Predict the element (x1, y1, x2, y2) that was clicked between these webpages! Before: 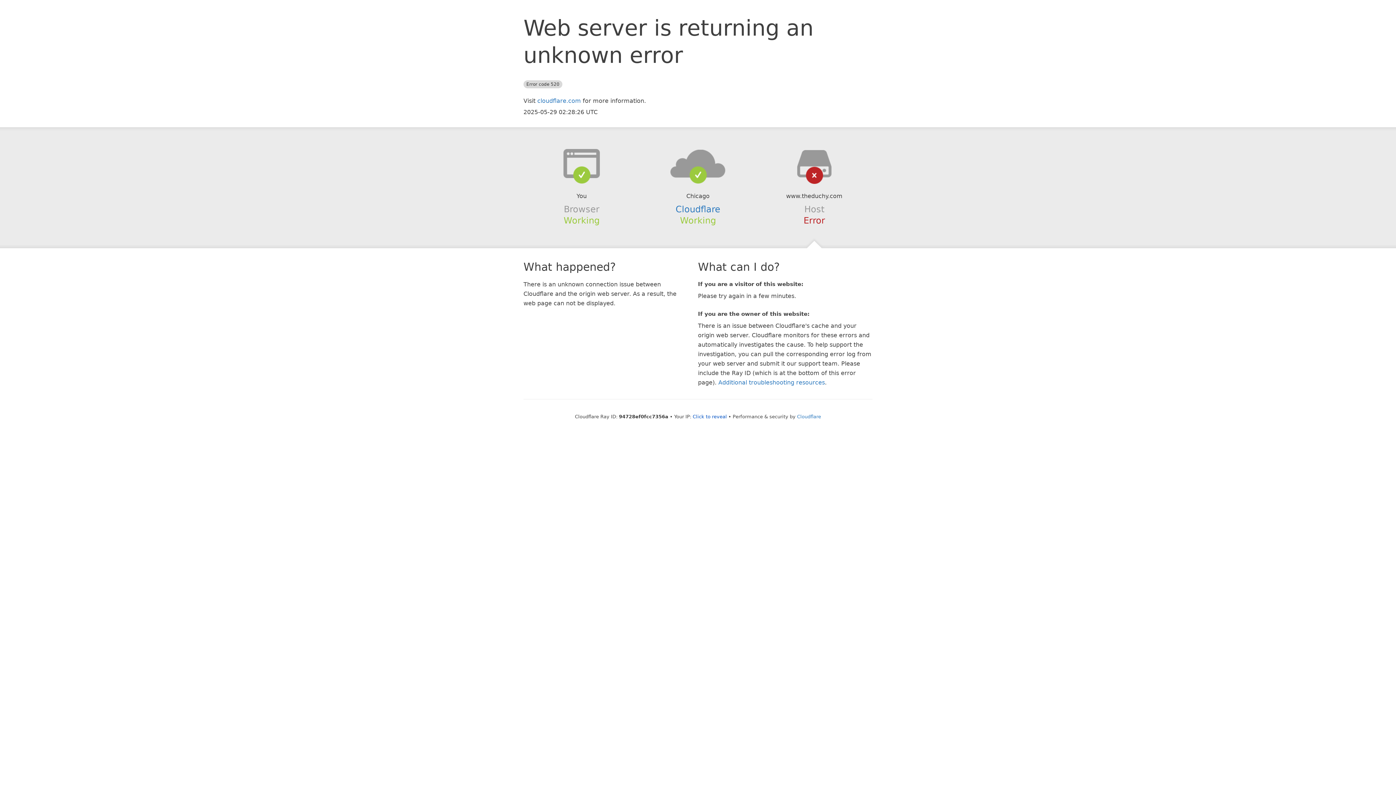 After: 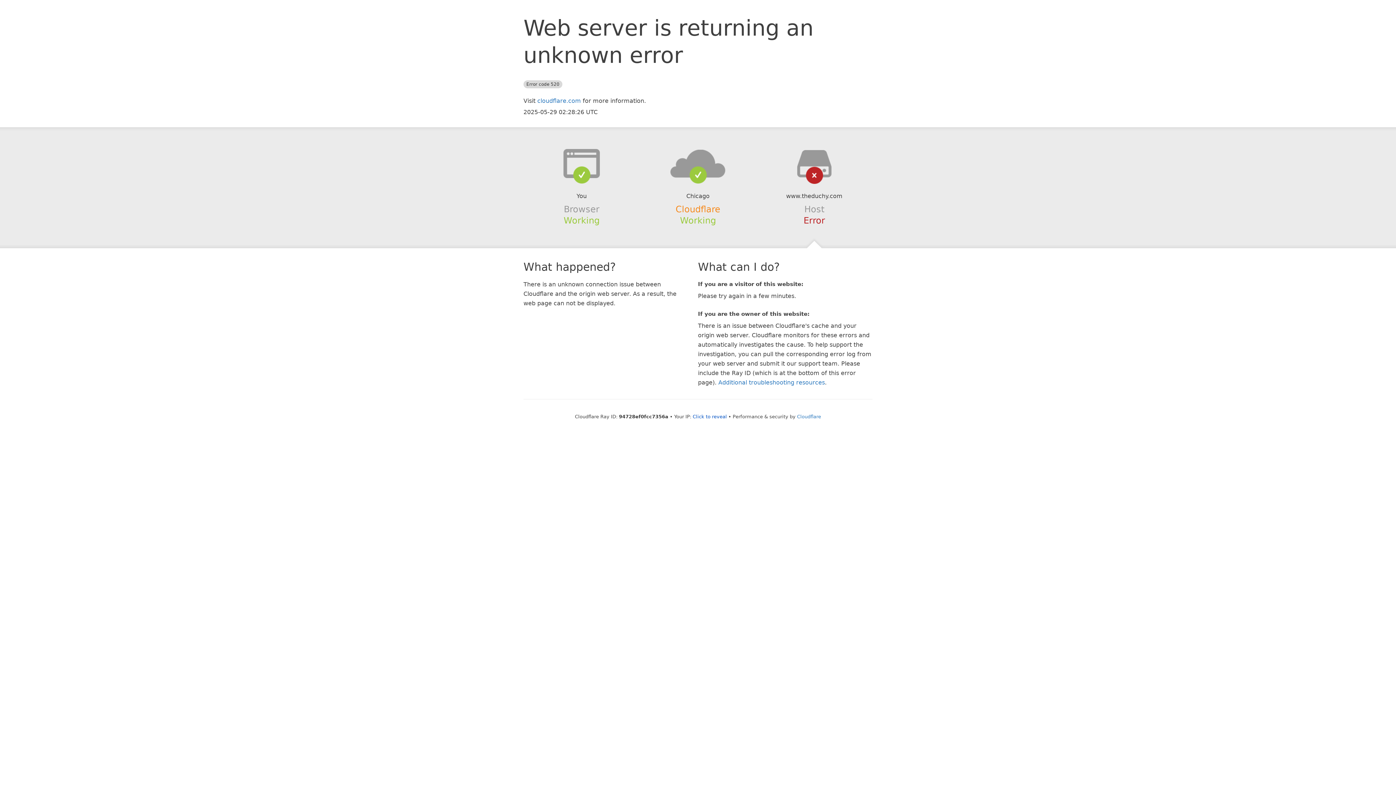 Action: bbox: (675, 204, 720, 214) label: Cloudflare